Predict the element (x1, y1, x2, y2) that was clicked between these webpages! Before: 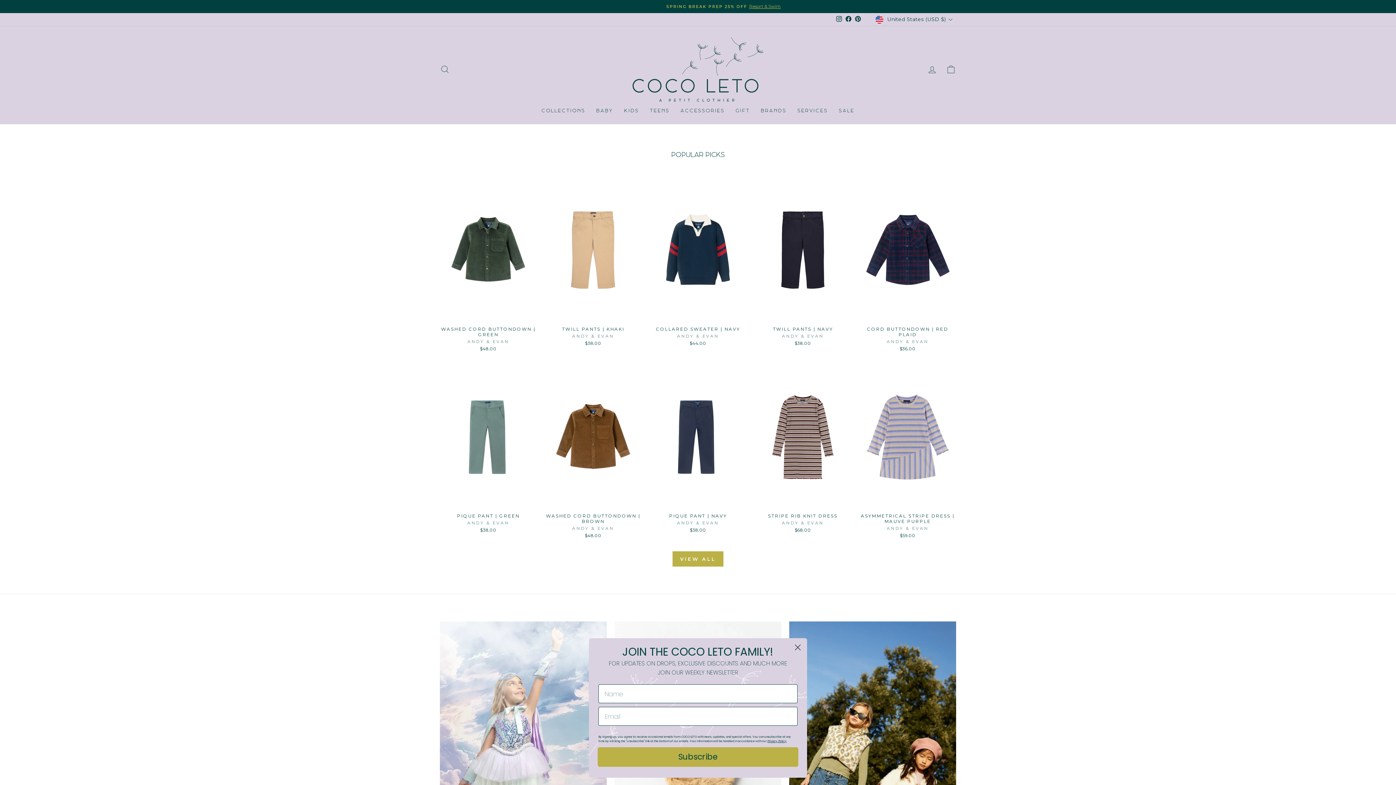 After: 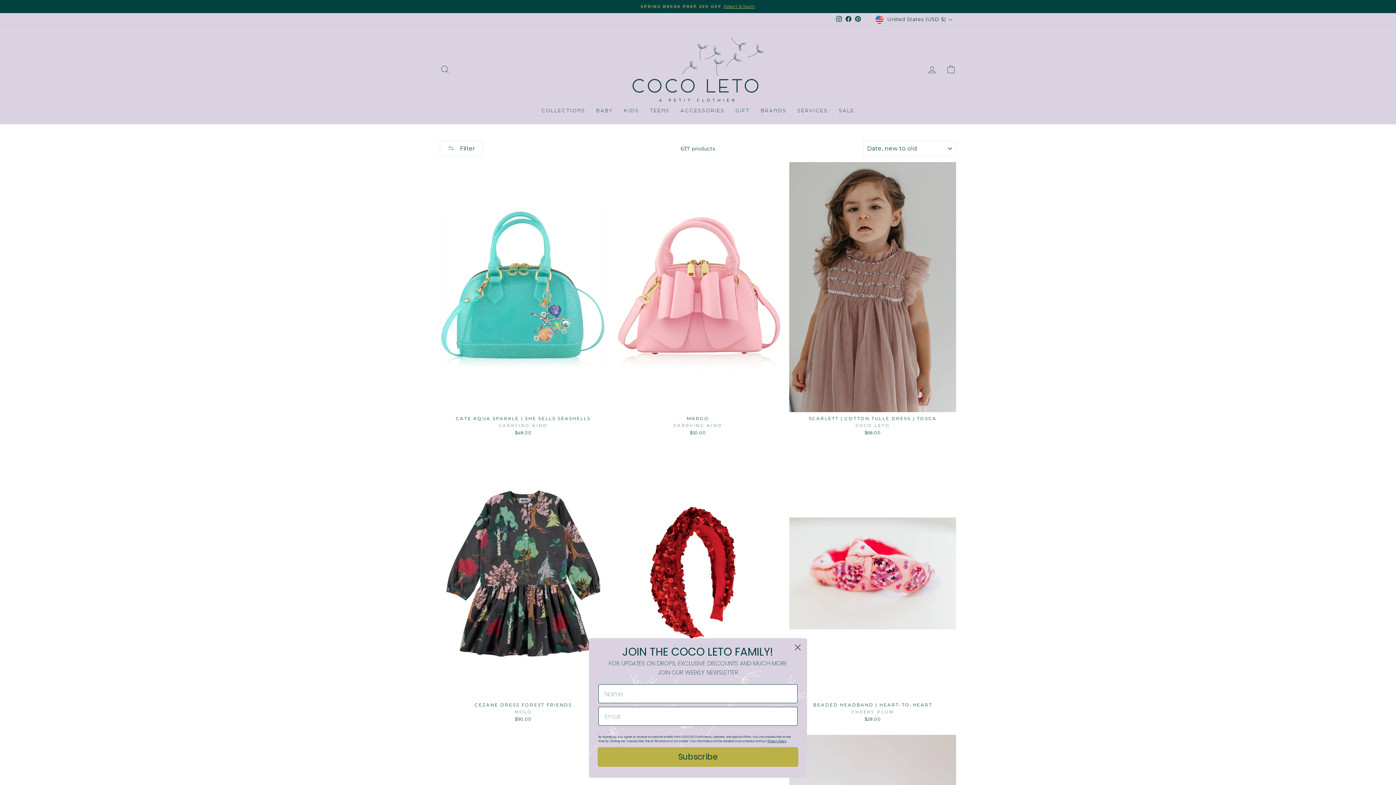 Action: label: TEENS bbox: (644, 105, 675, 117)